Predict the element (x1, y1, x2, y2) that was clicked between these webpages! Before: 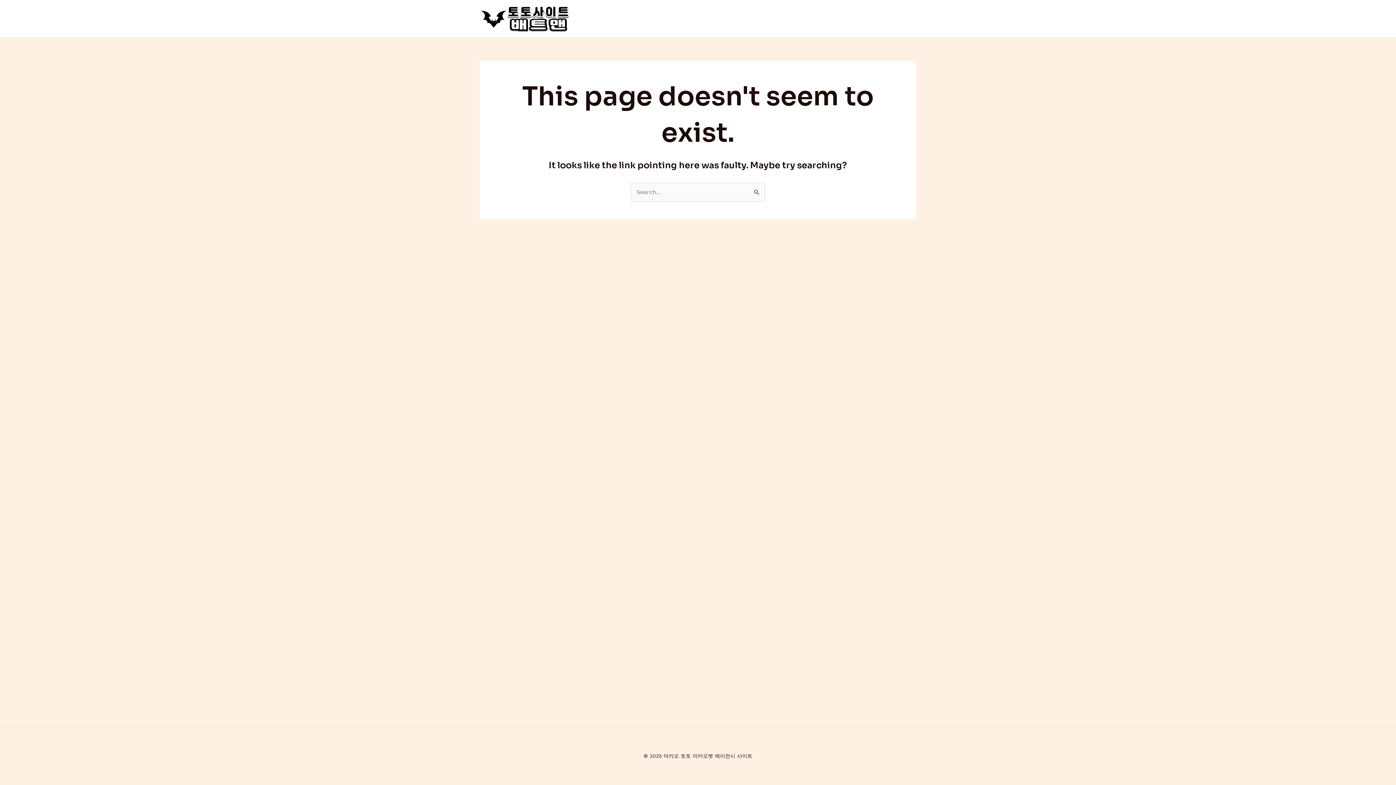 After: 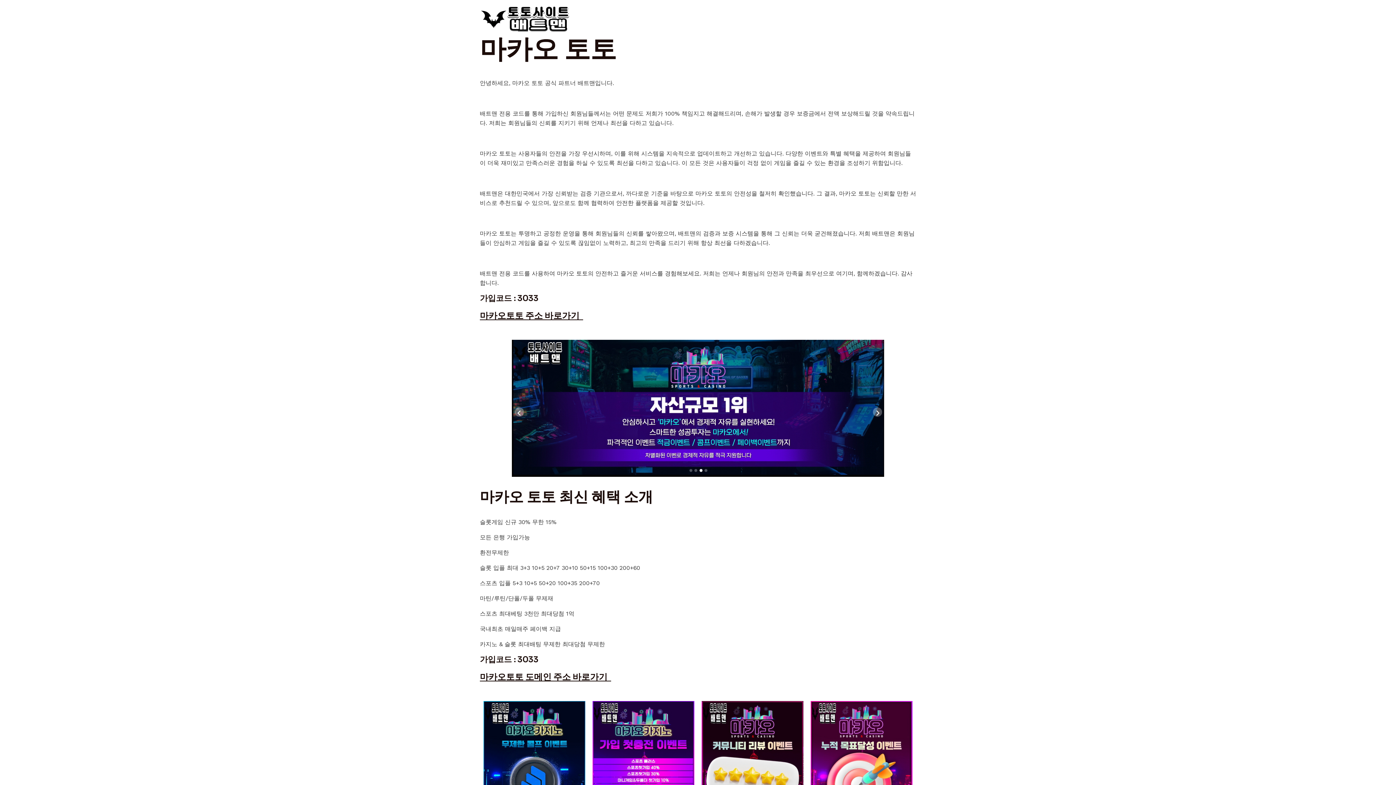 Action: bbox: (480, 14, 570, 21)